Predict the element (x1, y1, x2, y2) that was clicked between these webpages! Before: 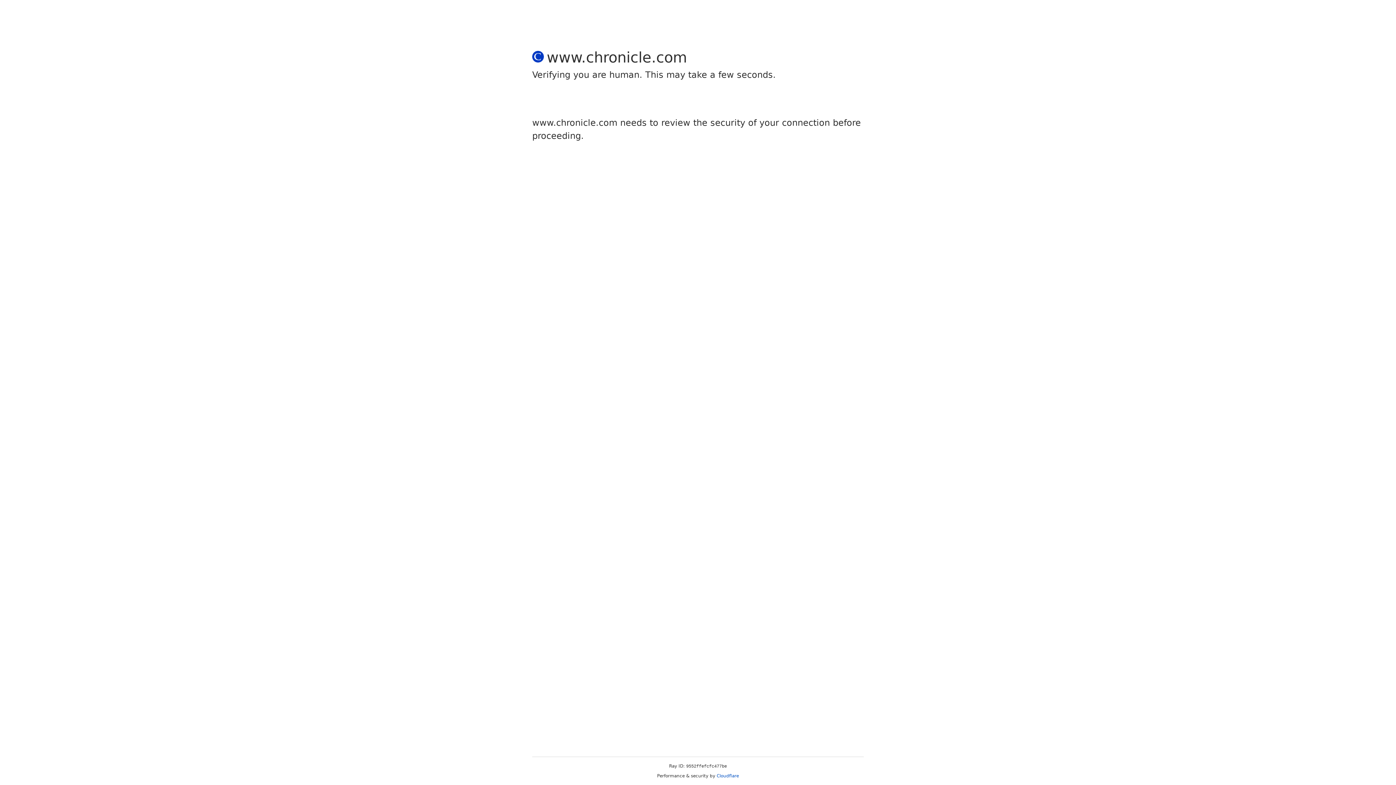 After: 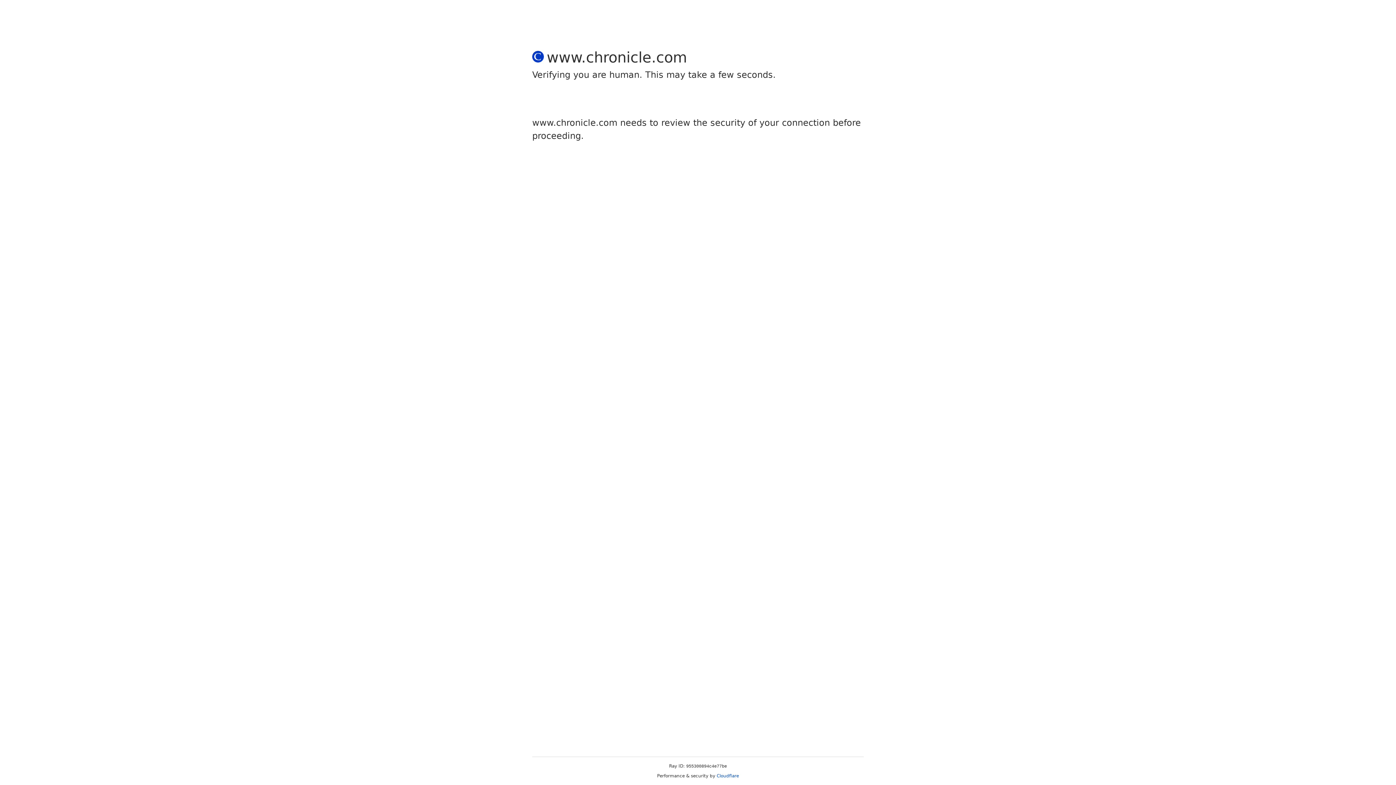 Action: label: Cloudflare bbox: (716, 773, 739, 778)